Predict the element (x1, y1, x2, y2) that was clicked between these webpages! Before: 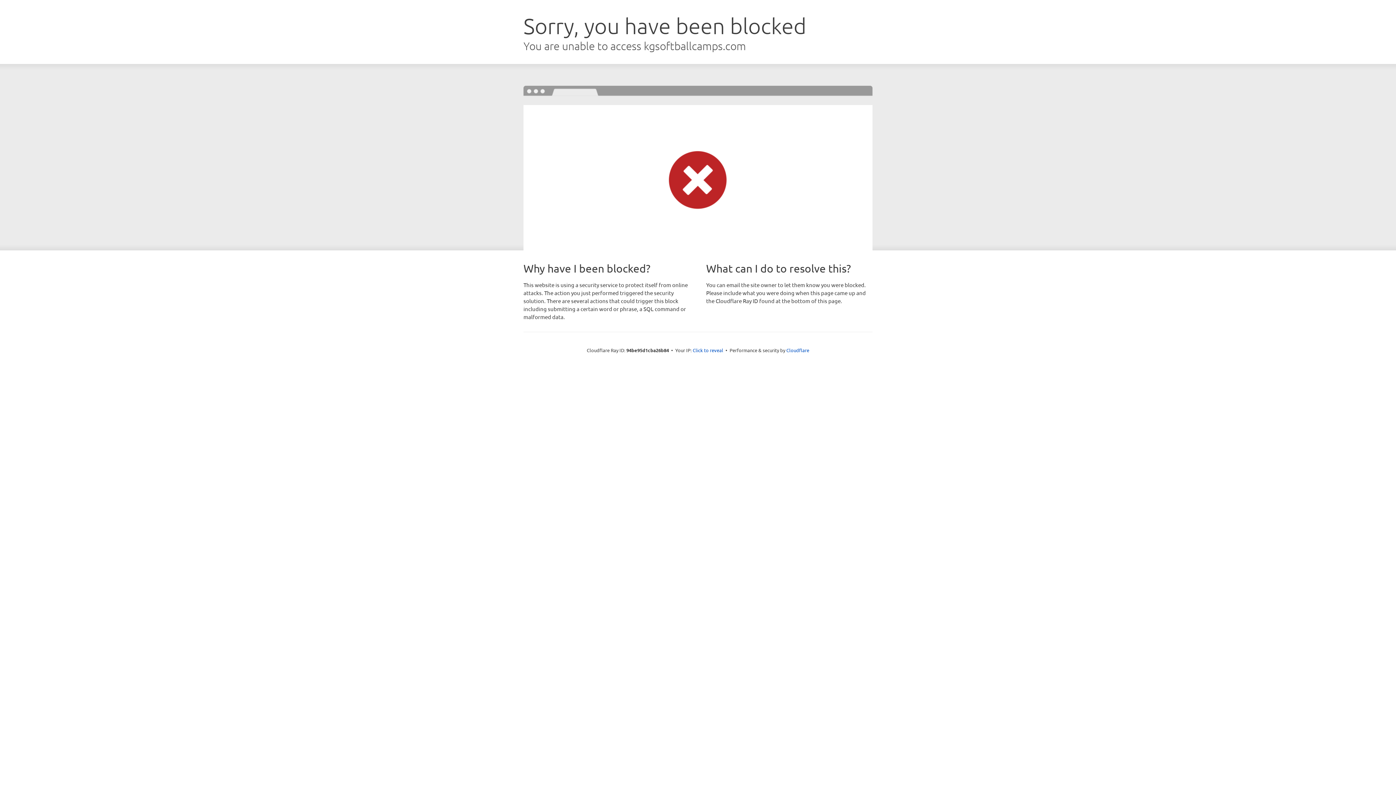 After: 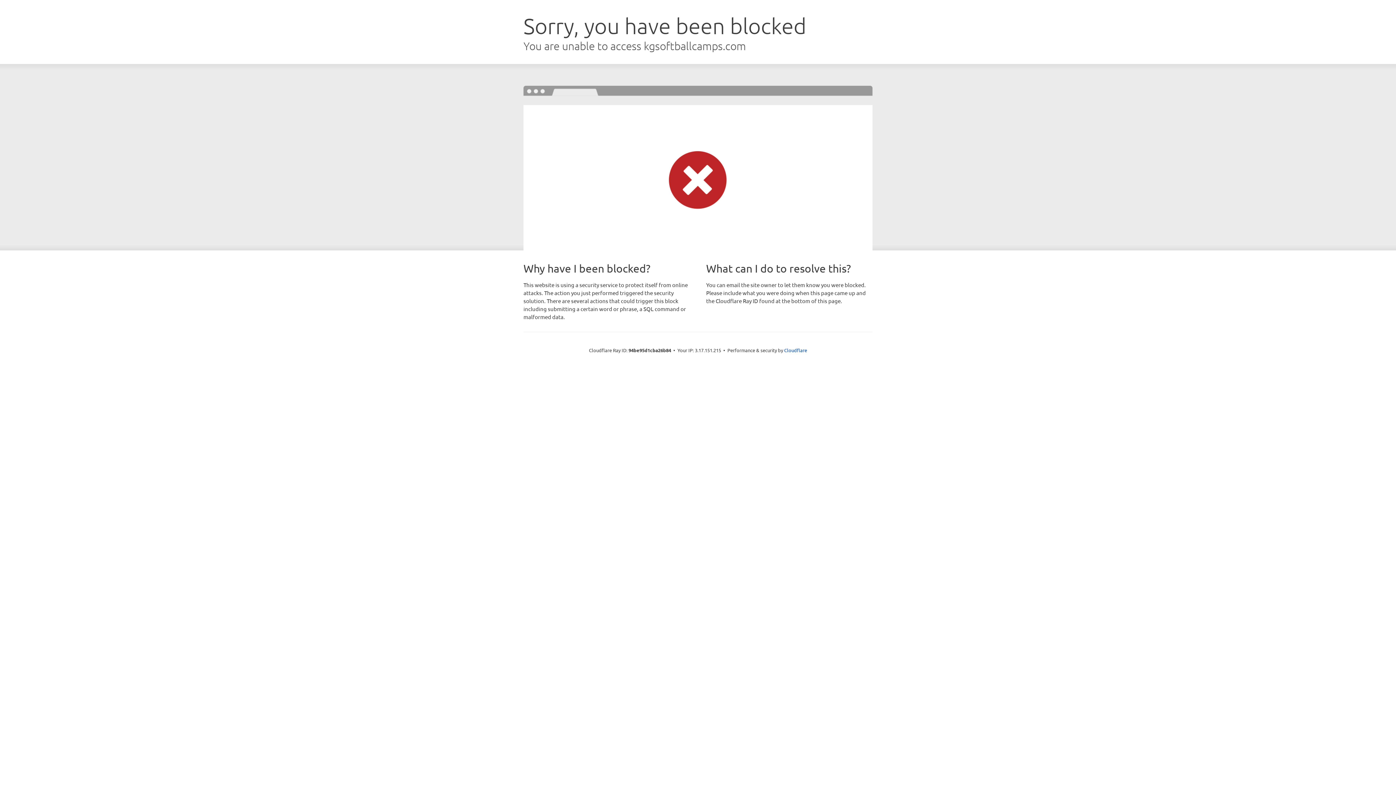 Action: label: Click to reveal bbox: (692, 346, 723, 353)